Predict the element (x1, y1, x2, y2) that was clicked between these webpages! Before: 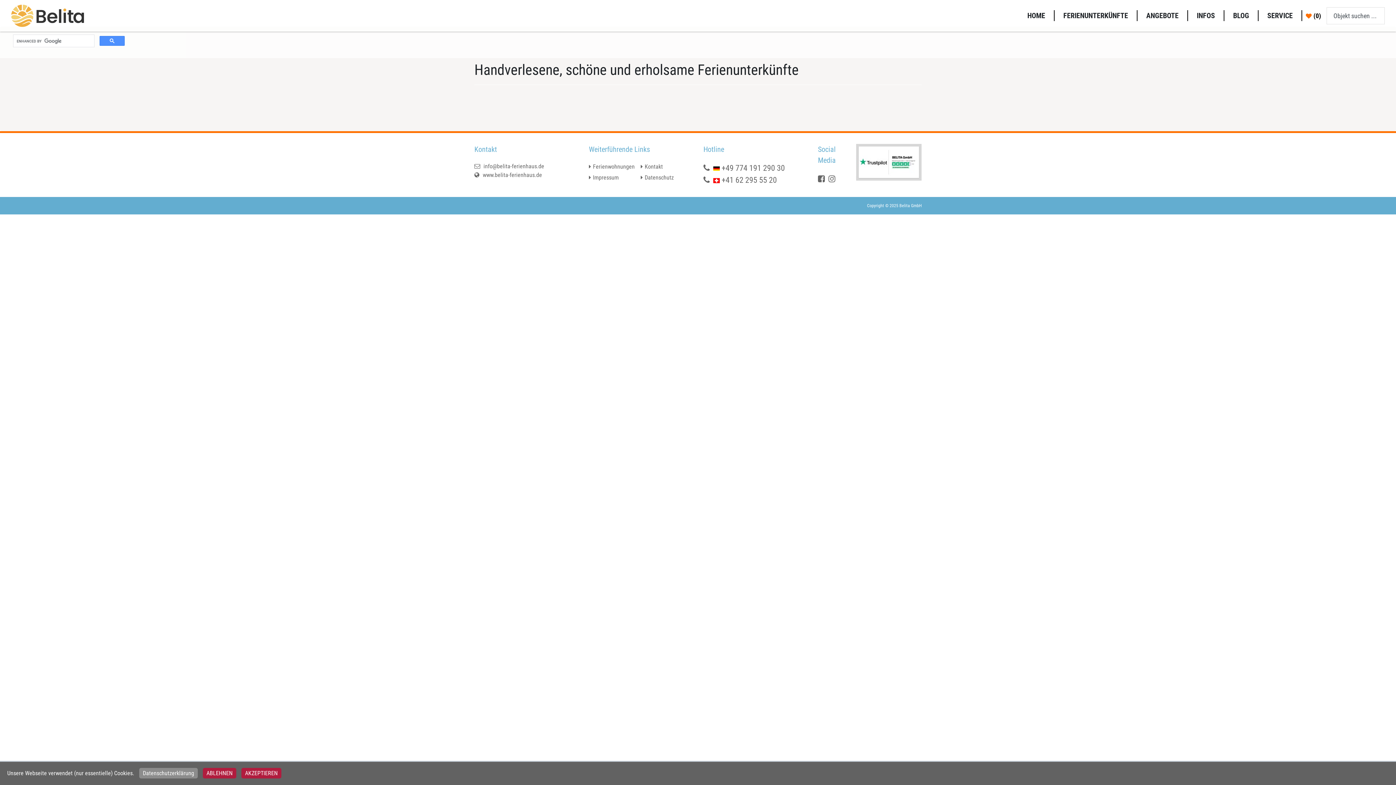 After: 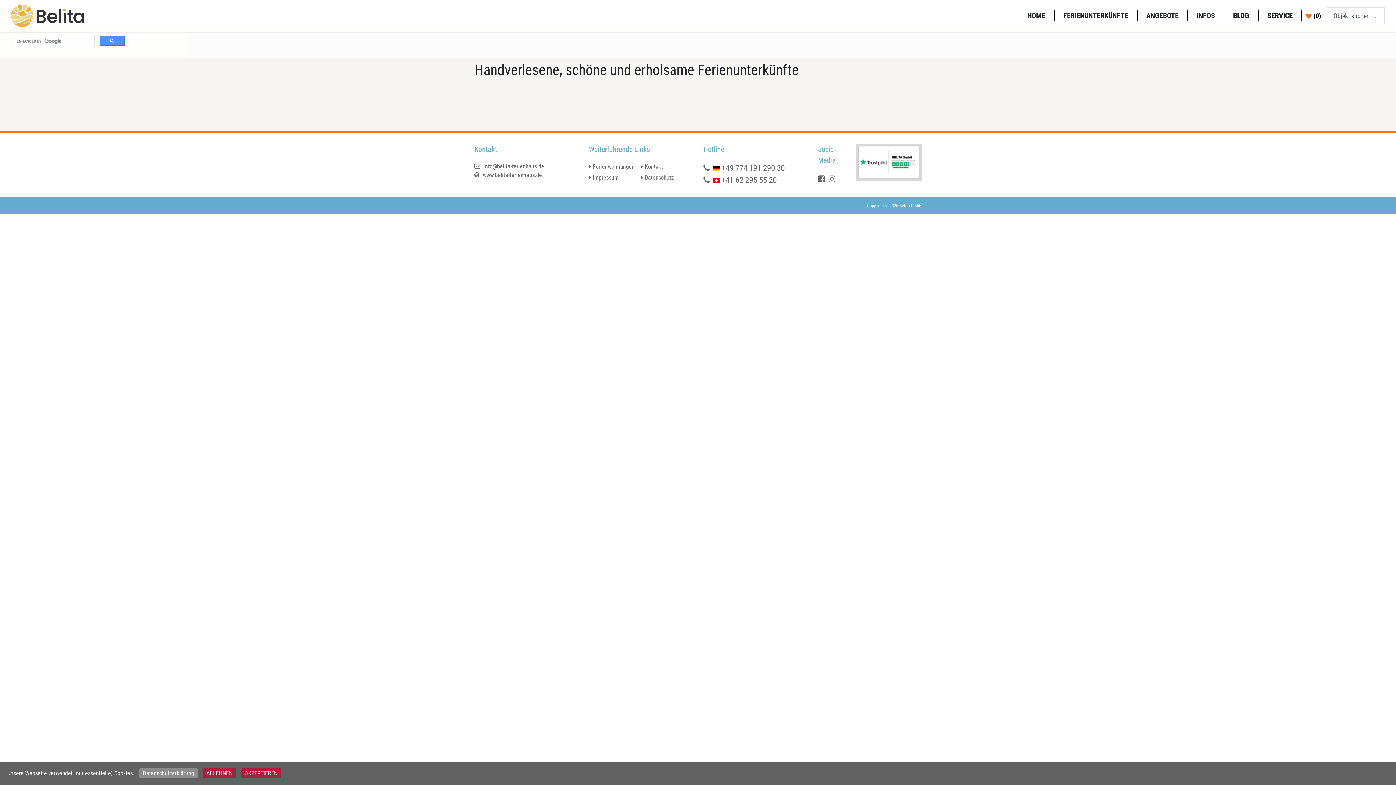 Action: bbox: (818, 174, 826, 183)